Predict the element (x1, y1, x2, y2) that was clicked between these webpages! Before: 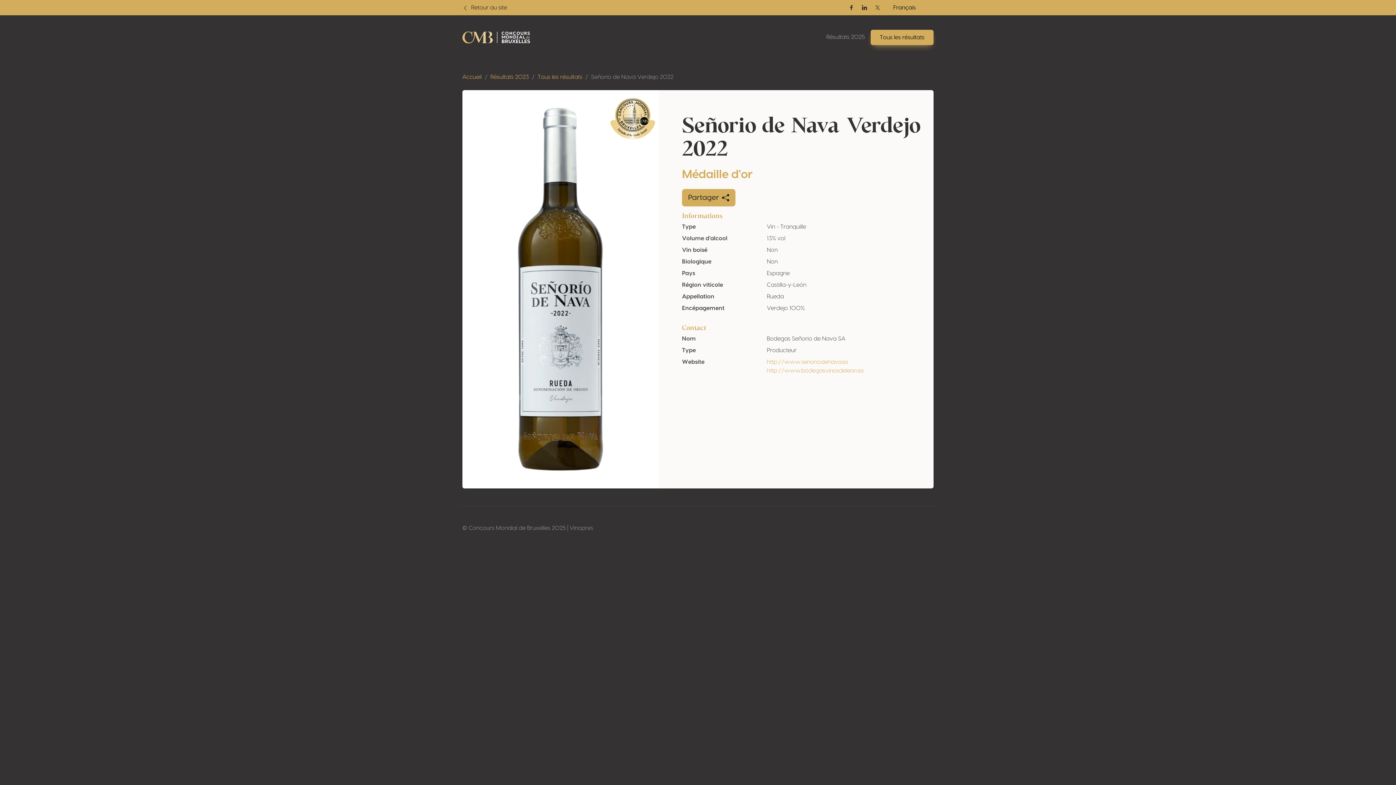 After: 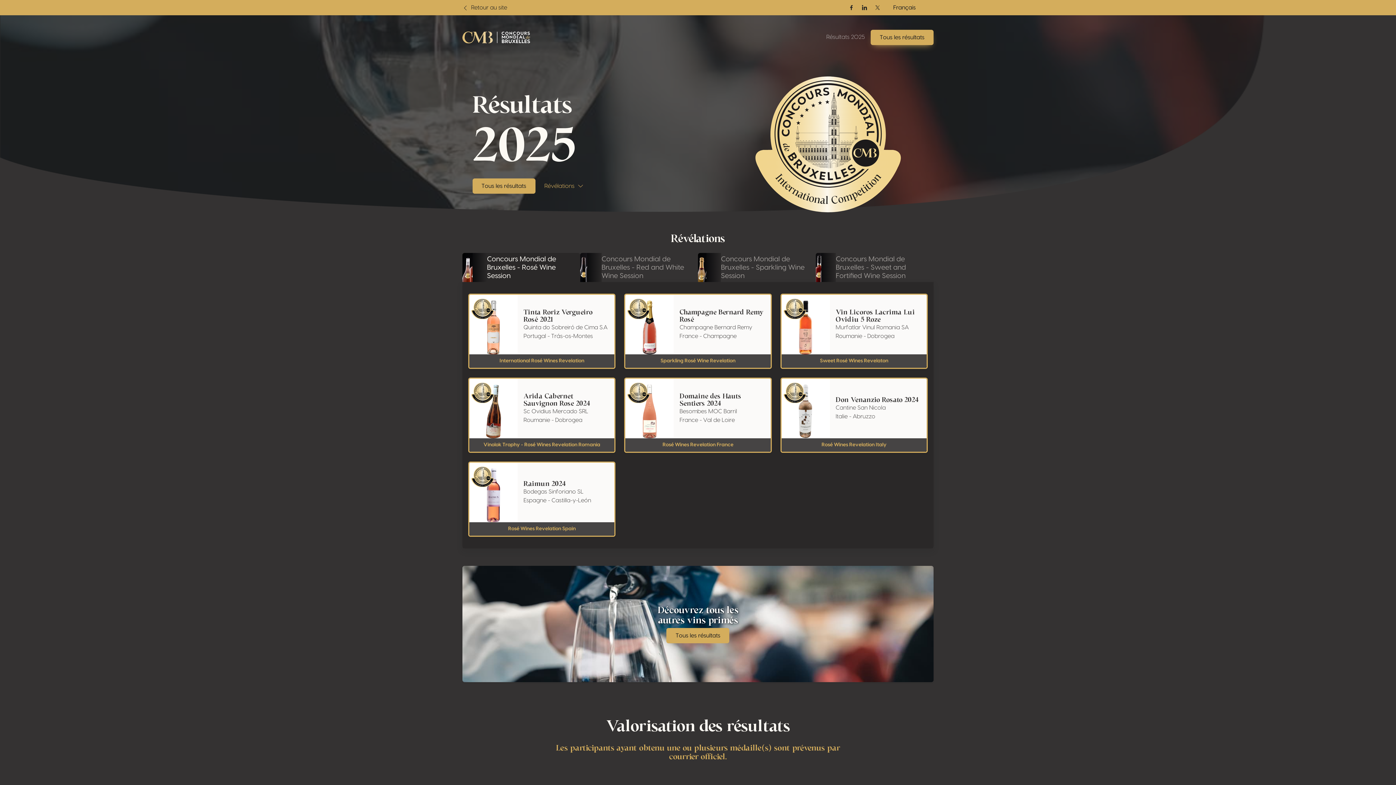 Action: bbox: (490, 74, 529, 80) label: Résultats 2023